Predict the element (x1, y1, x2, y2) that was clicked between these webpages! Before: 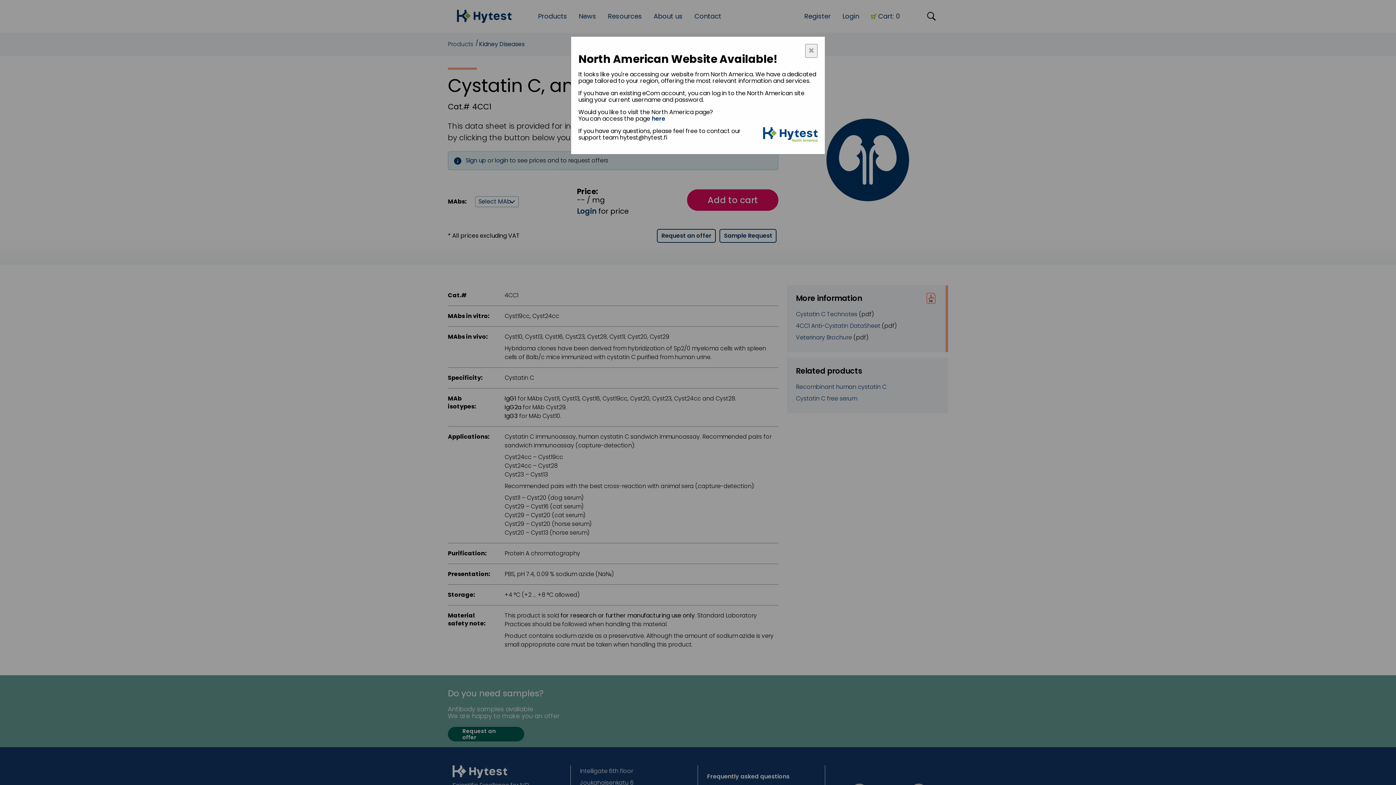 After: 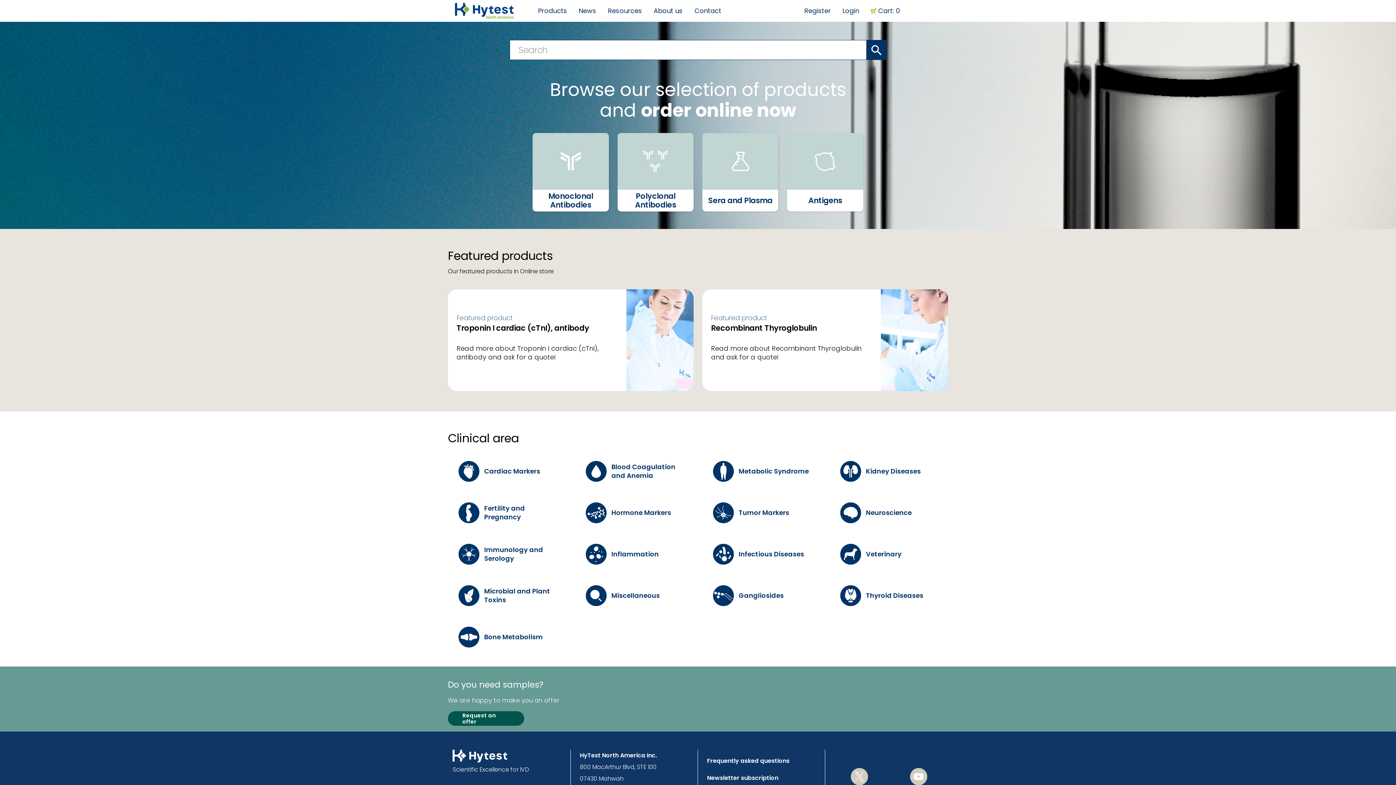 Action: bbox: (763, 127, 817, 141)